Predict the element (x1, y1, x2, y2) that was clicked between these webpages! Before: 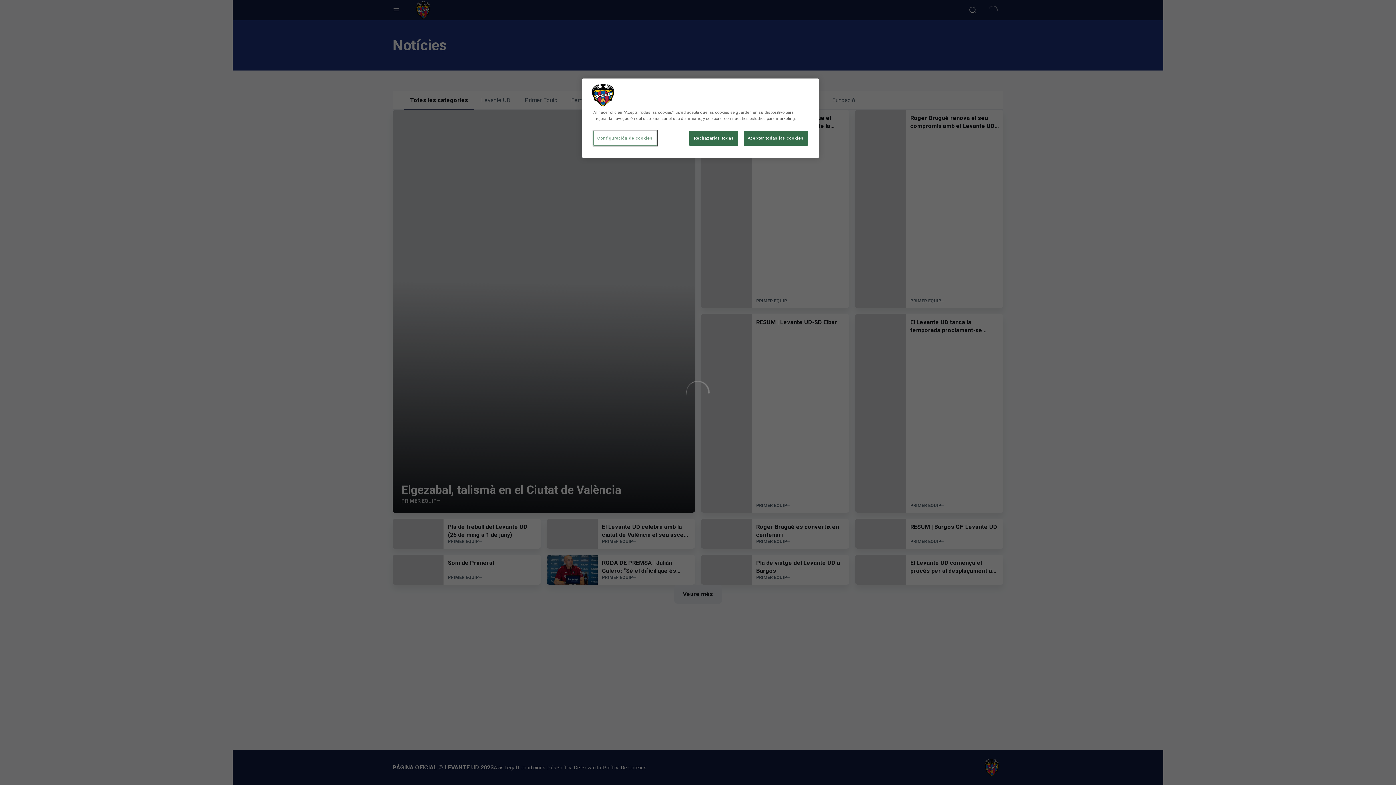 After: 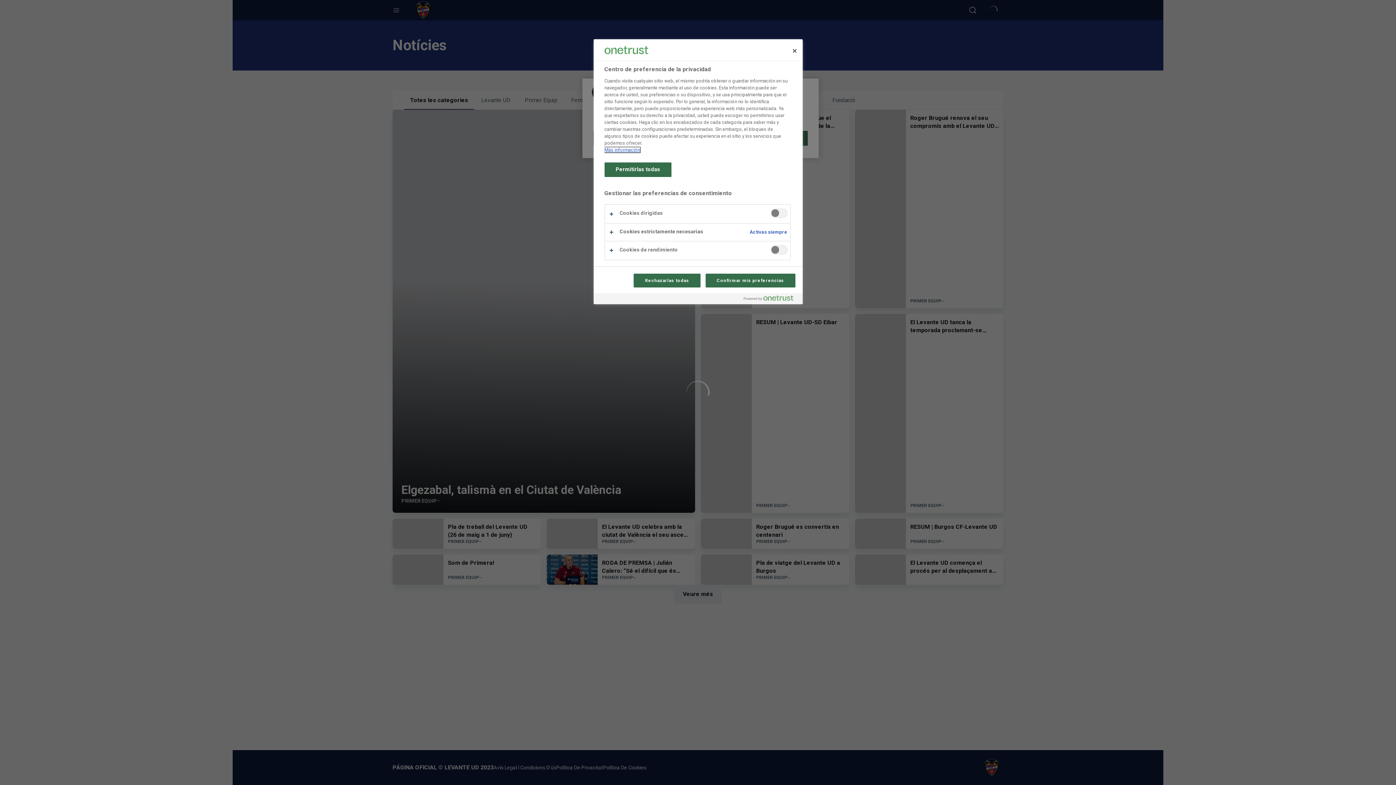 Action: bbox: (593, 130, 656, 145) label: Configuración de cookies